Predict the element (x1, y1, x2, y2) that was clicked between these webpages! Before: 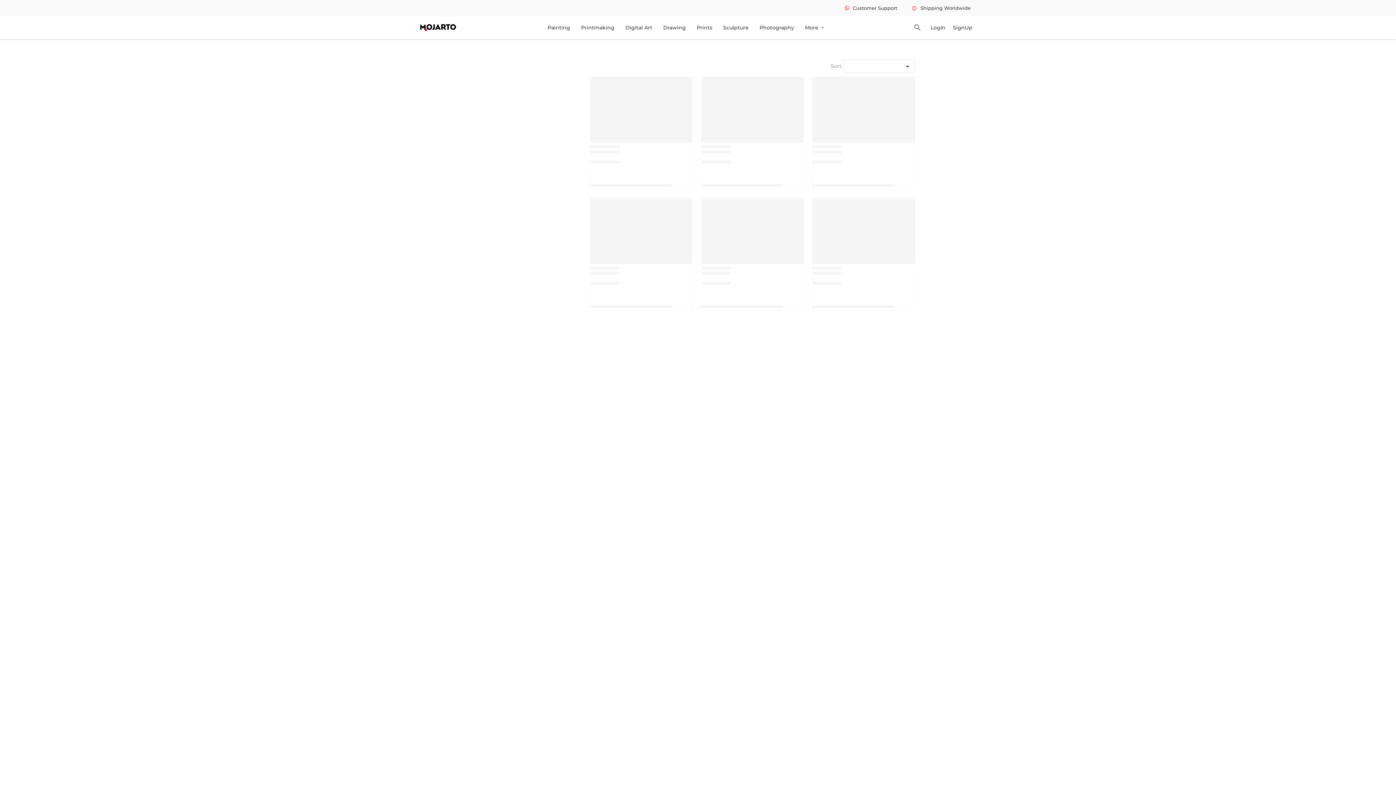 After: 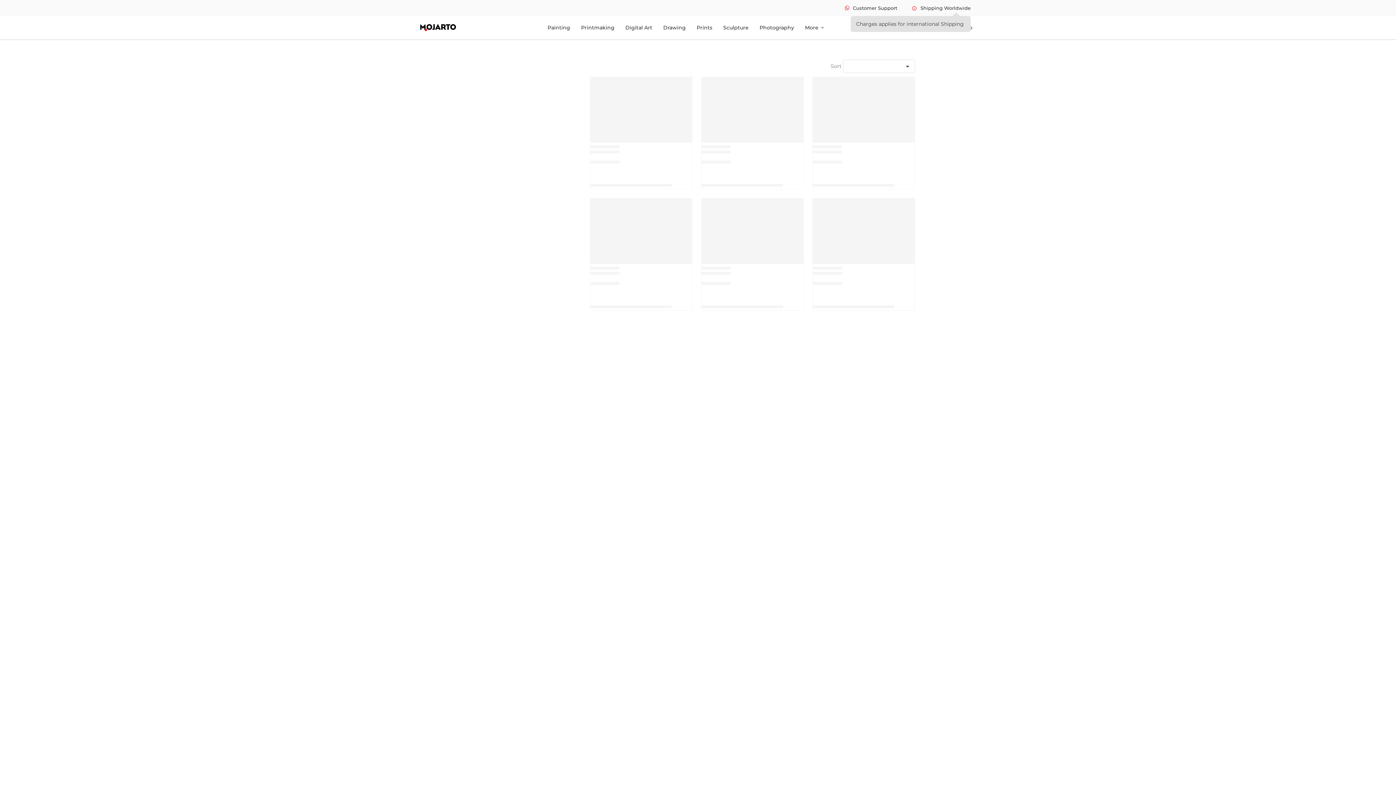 Action: label: infoShipping Worldwide bbox: (912, 5, 970, 10)